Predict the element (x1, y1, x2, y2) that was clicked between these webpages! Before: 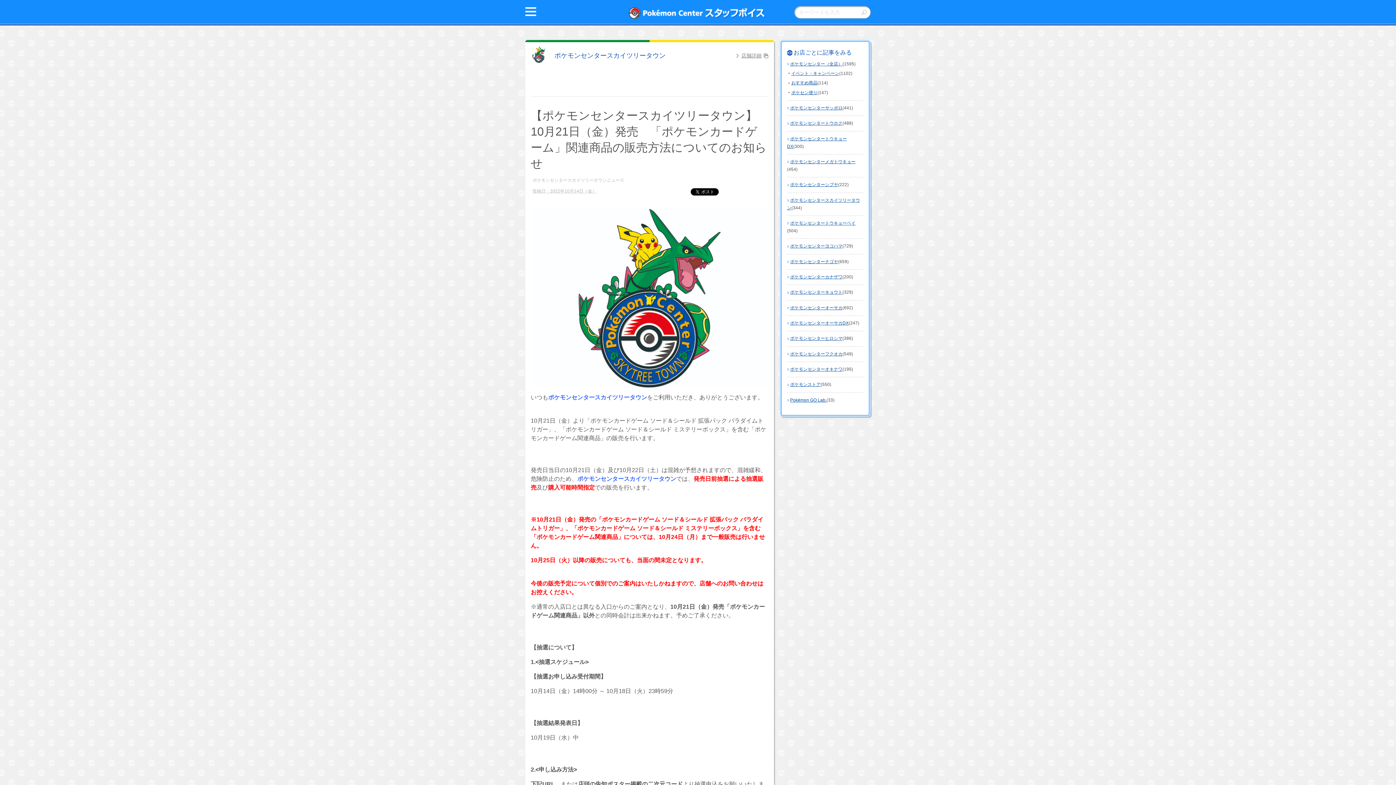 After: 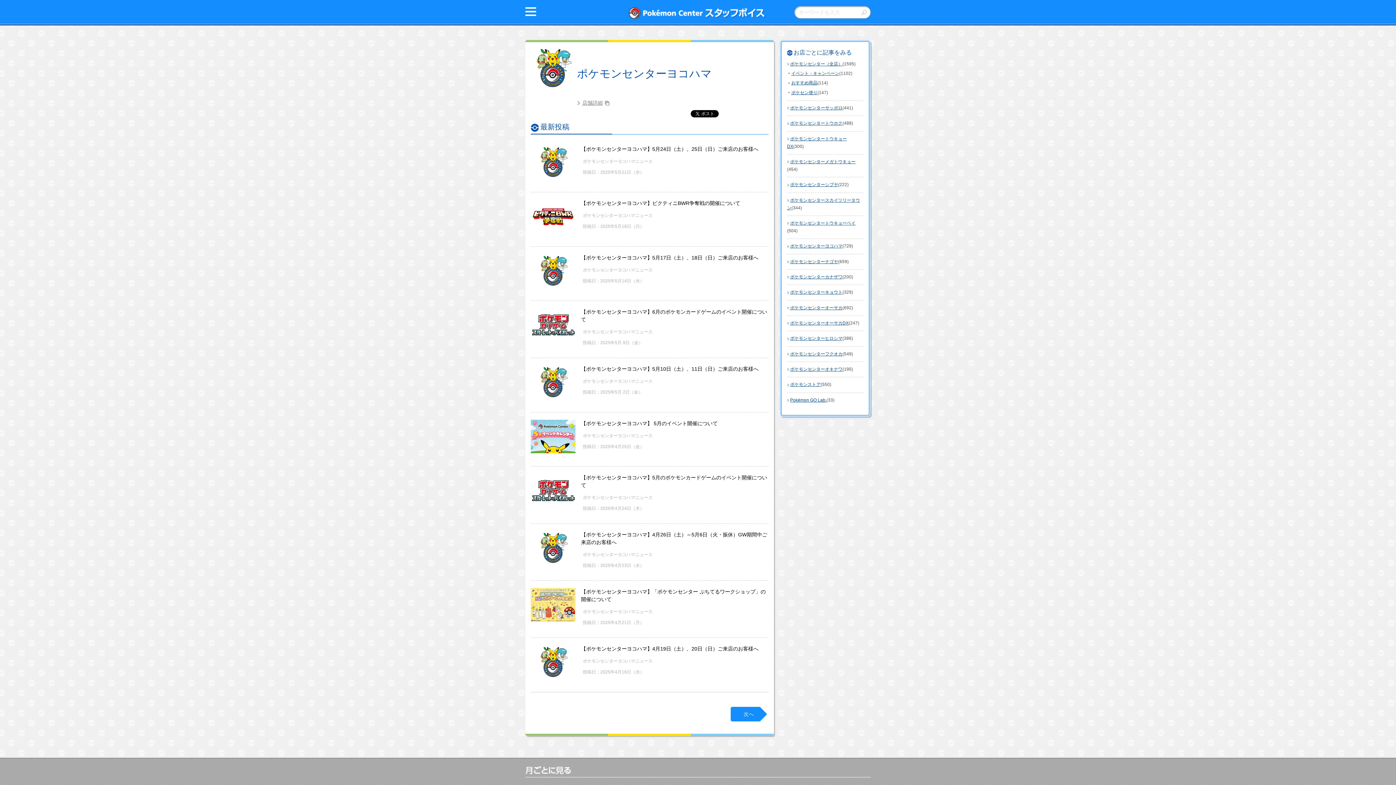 Action: label: ポケモンセンターヨコハマ bbox: (790, 243, 842, 248)